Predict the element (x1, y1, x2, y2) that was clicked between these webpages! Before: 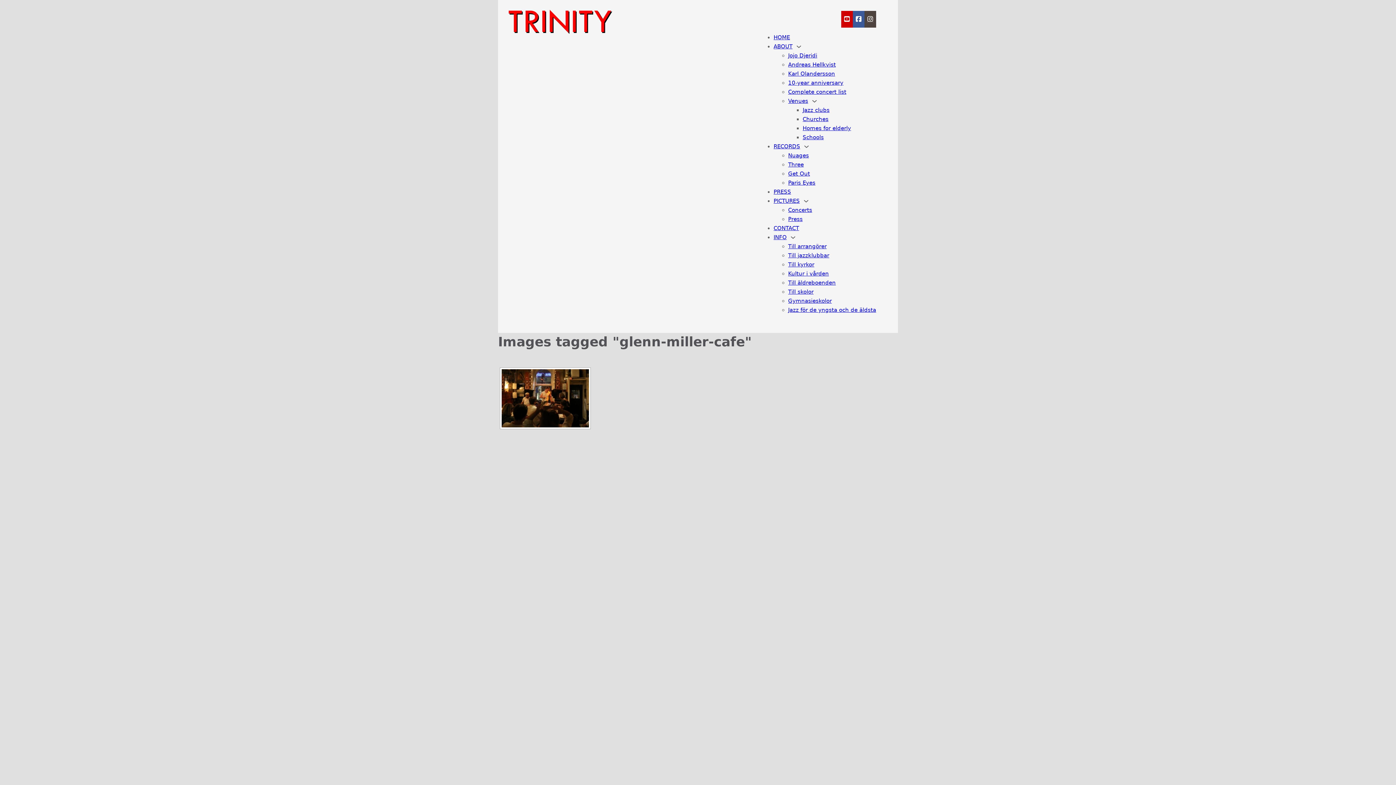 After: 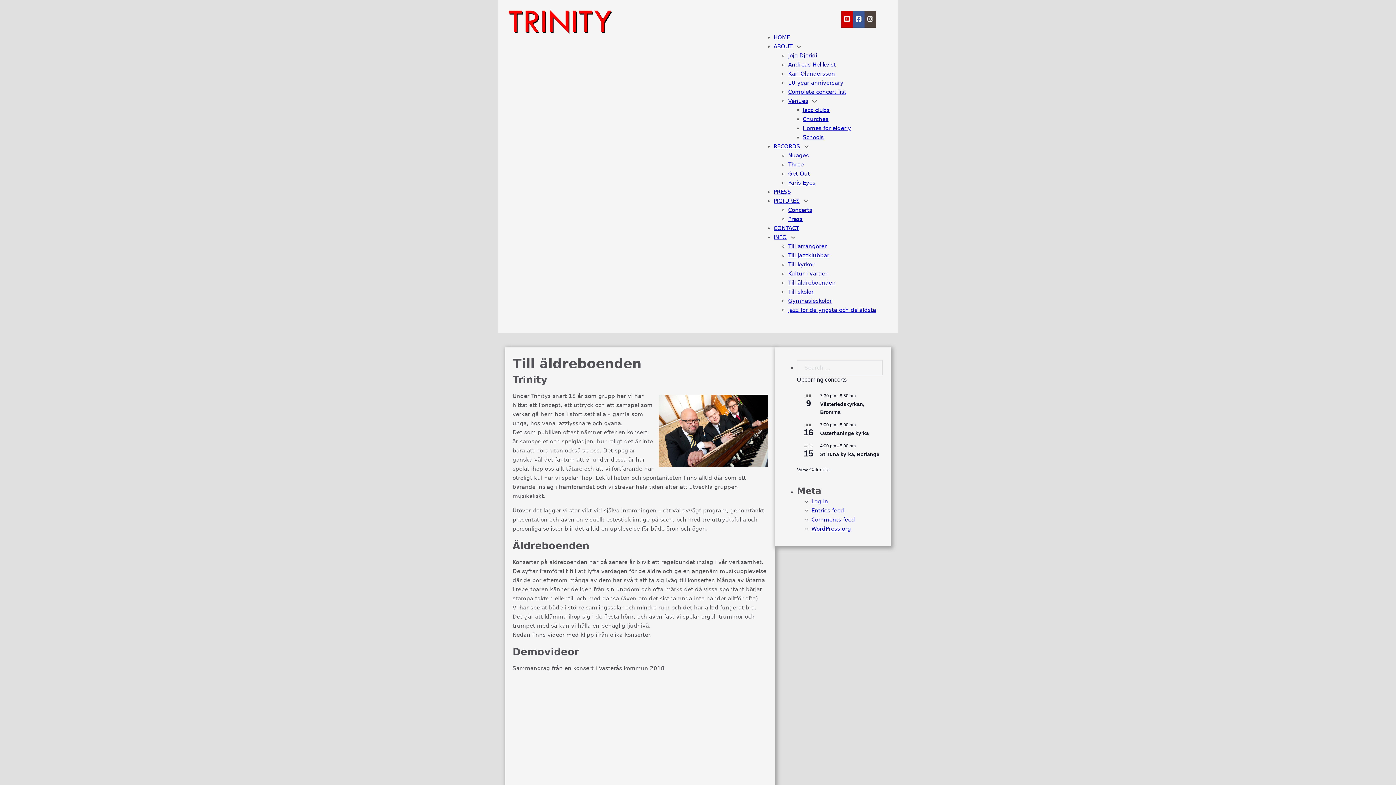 Action: label: Till äldreboenden bbox: (788, 279, 836, 286)